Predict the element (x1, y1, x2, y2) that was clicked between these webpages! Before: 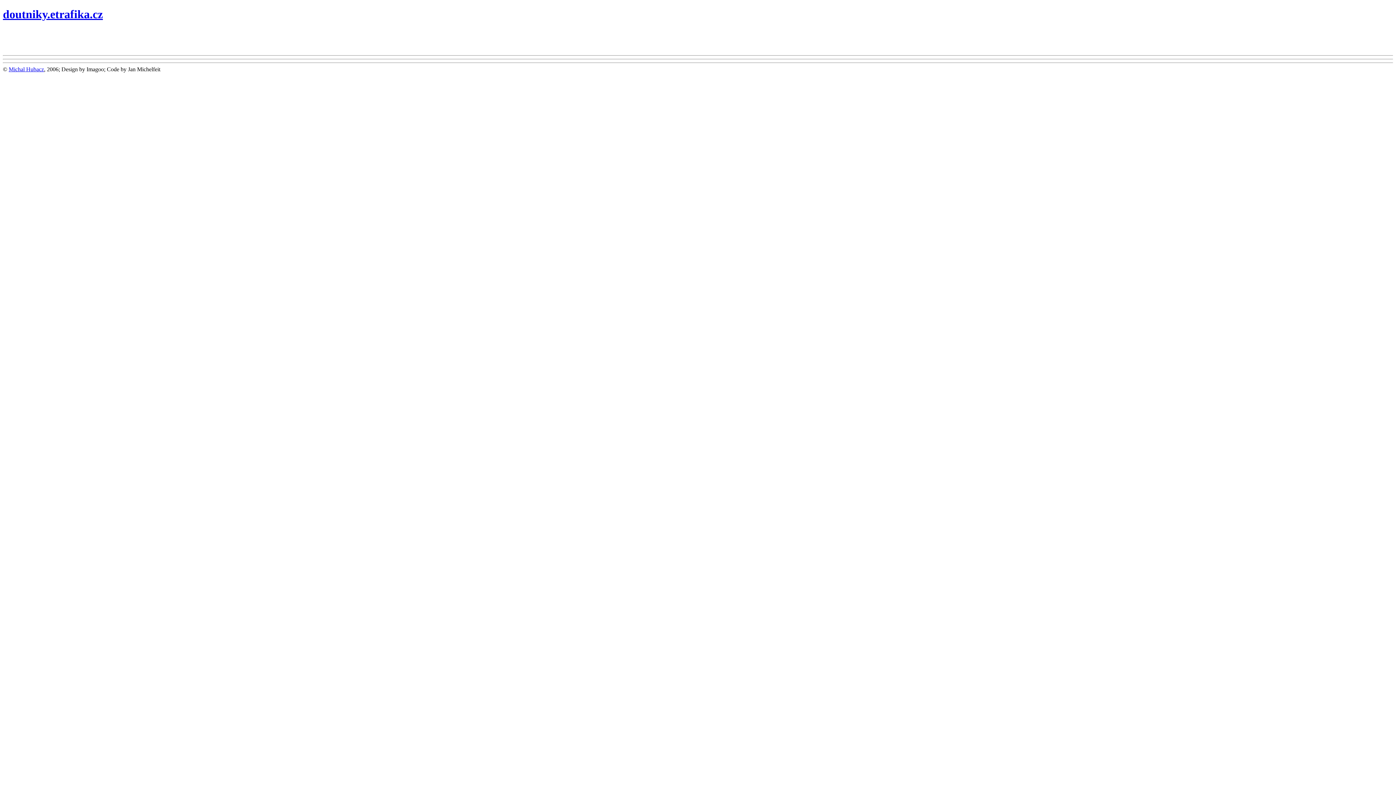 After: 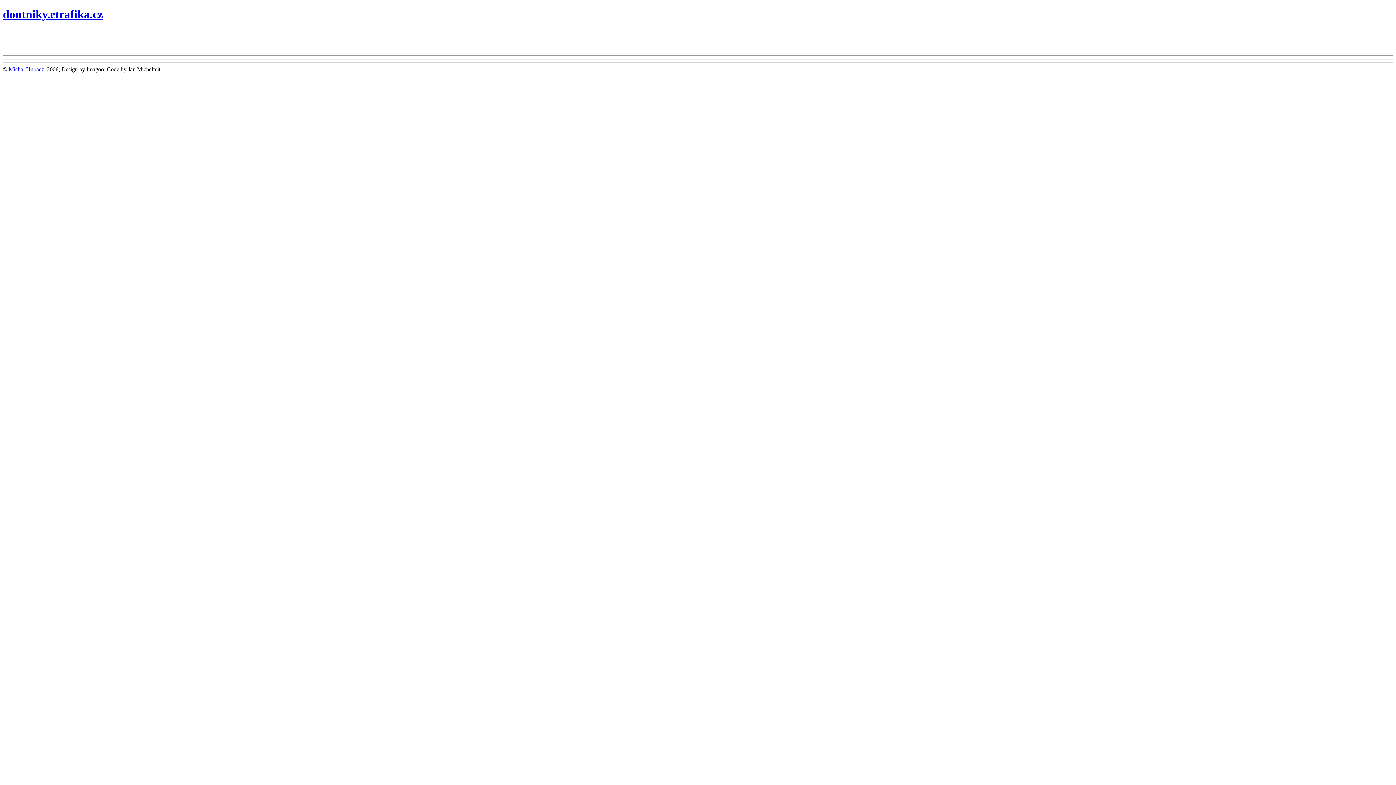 Action: label: Michal Hubacz bbox: (8, 66, 44, 72)